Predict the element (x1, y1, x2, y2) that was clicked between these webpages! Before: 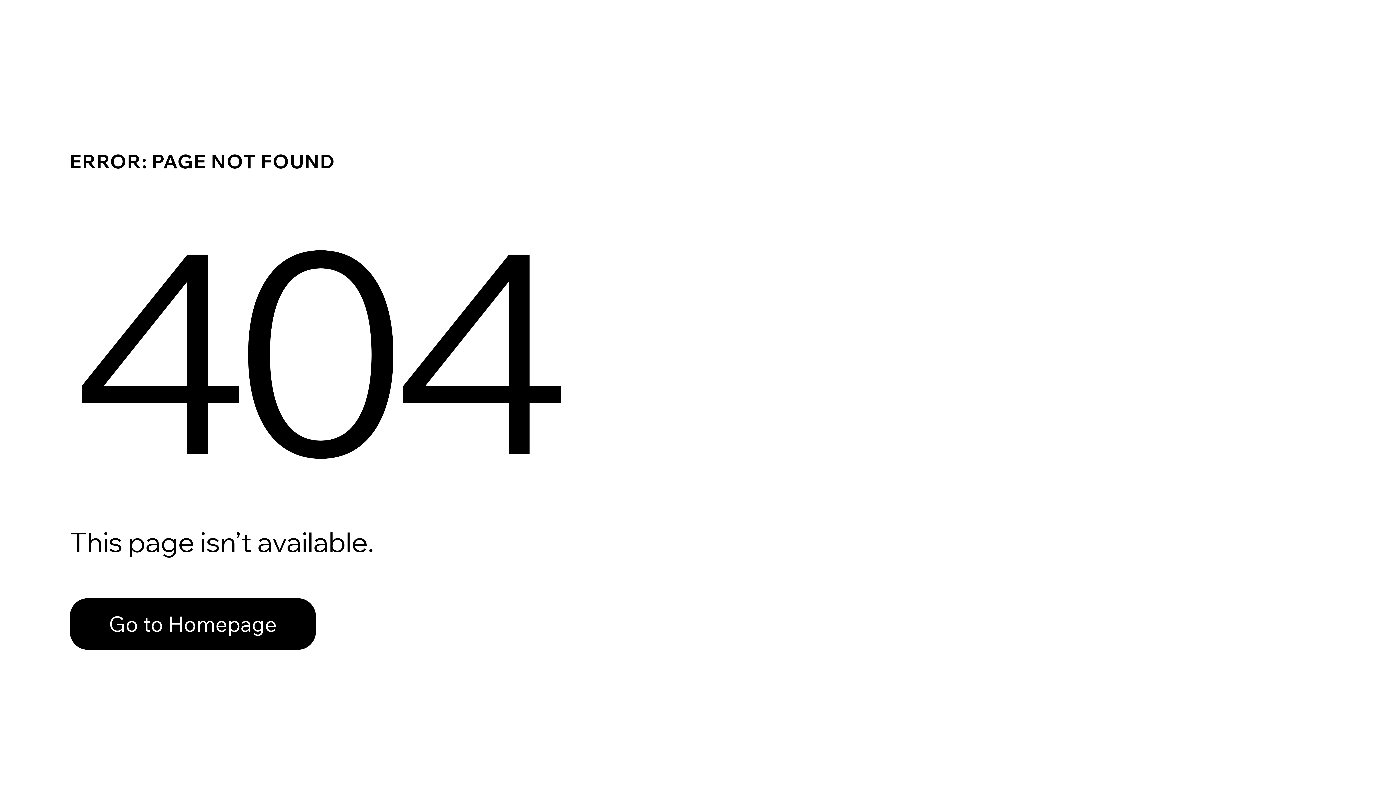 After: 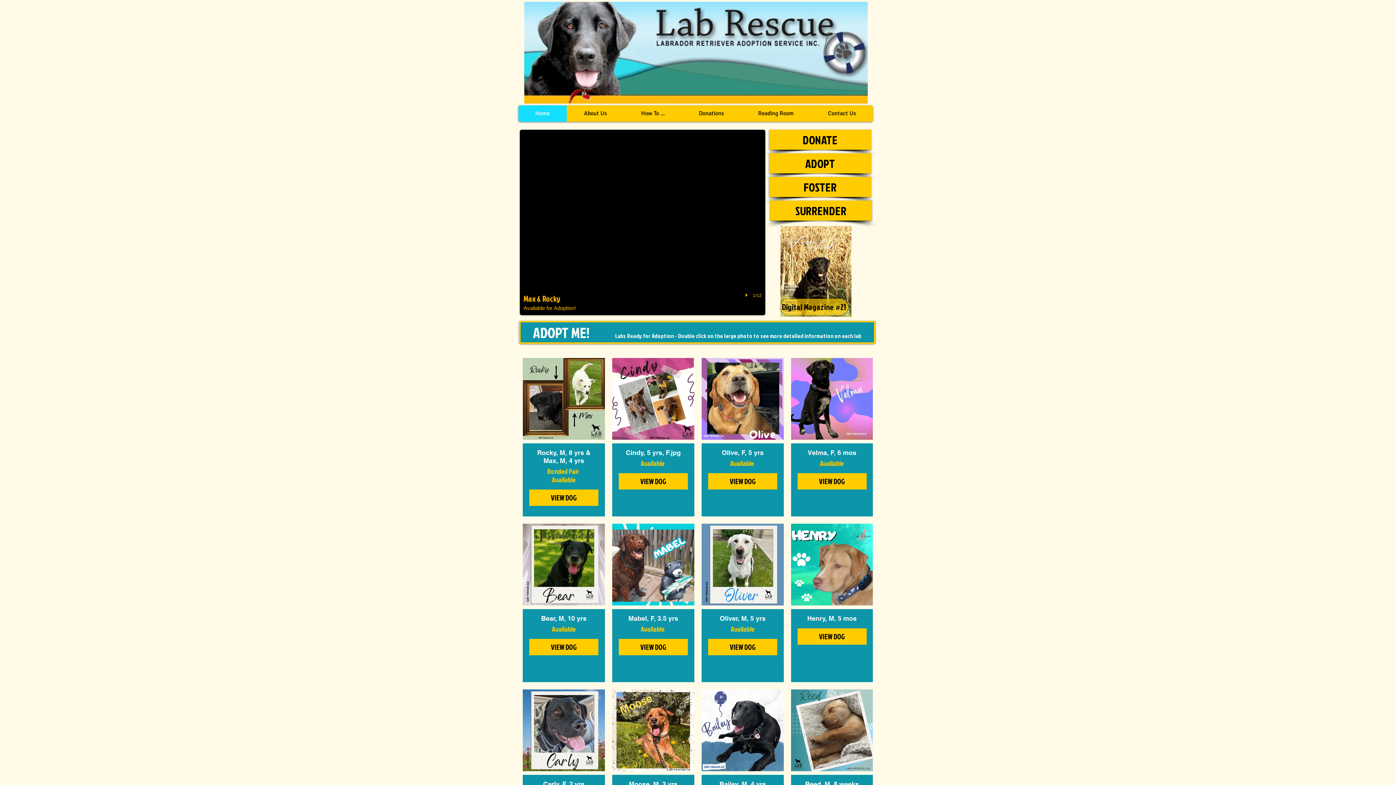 Action: label: Go to Homepage bbox: (69, 598, 316, 650)